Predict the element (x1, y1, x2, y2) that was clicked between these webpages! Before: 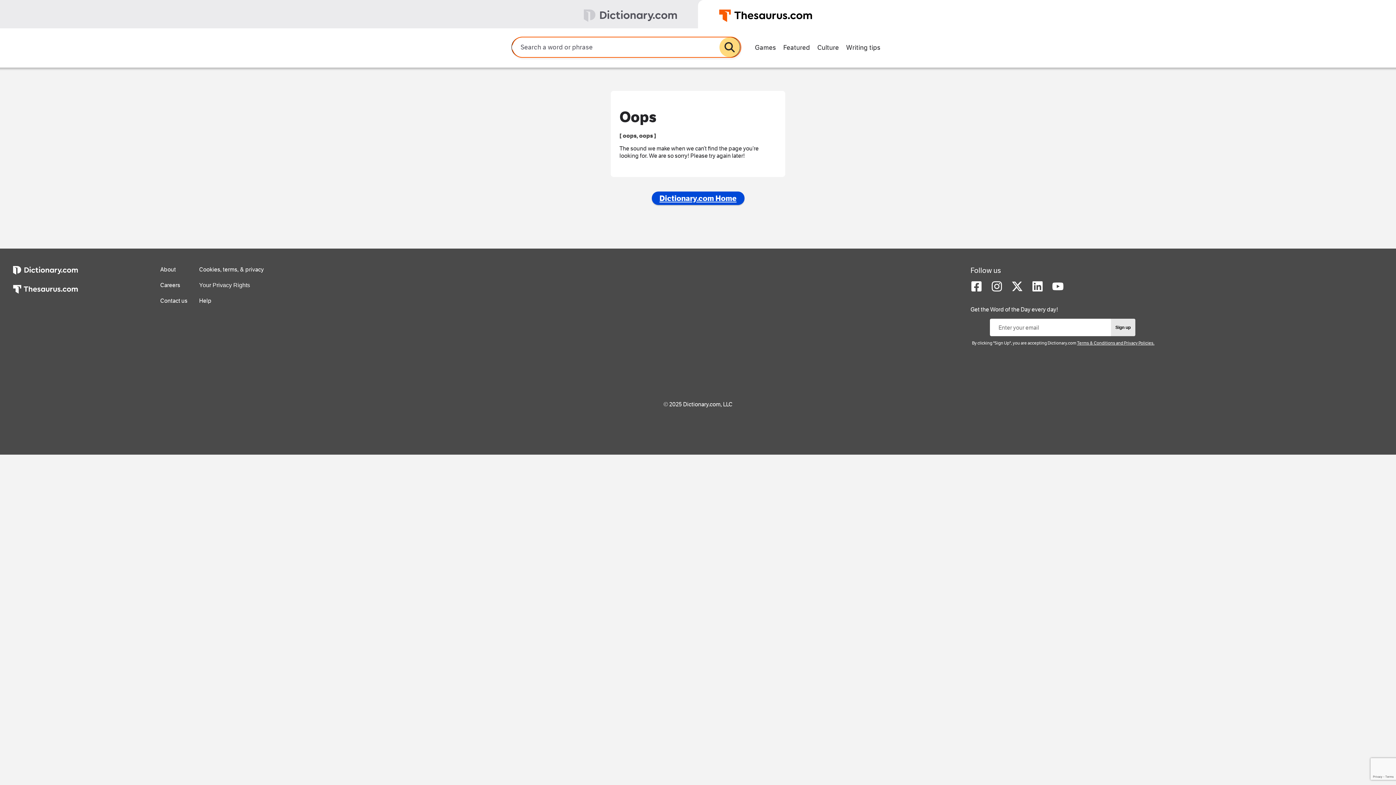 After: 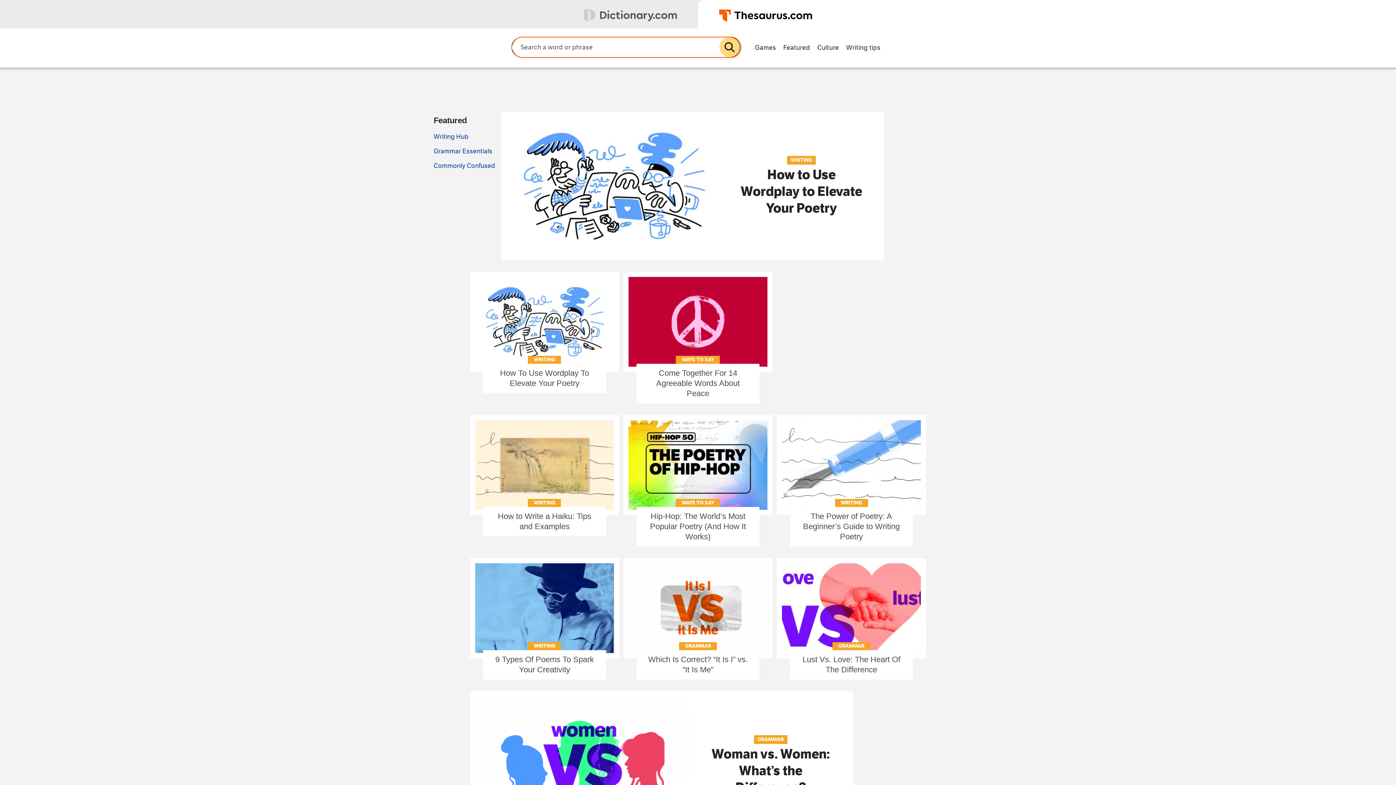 Action: label: Writing tips bbox: (842, 40, 884, 53)